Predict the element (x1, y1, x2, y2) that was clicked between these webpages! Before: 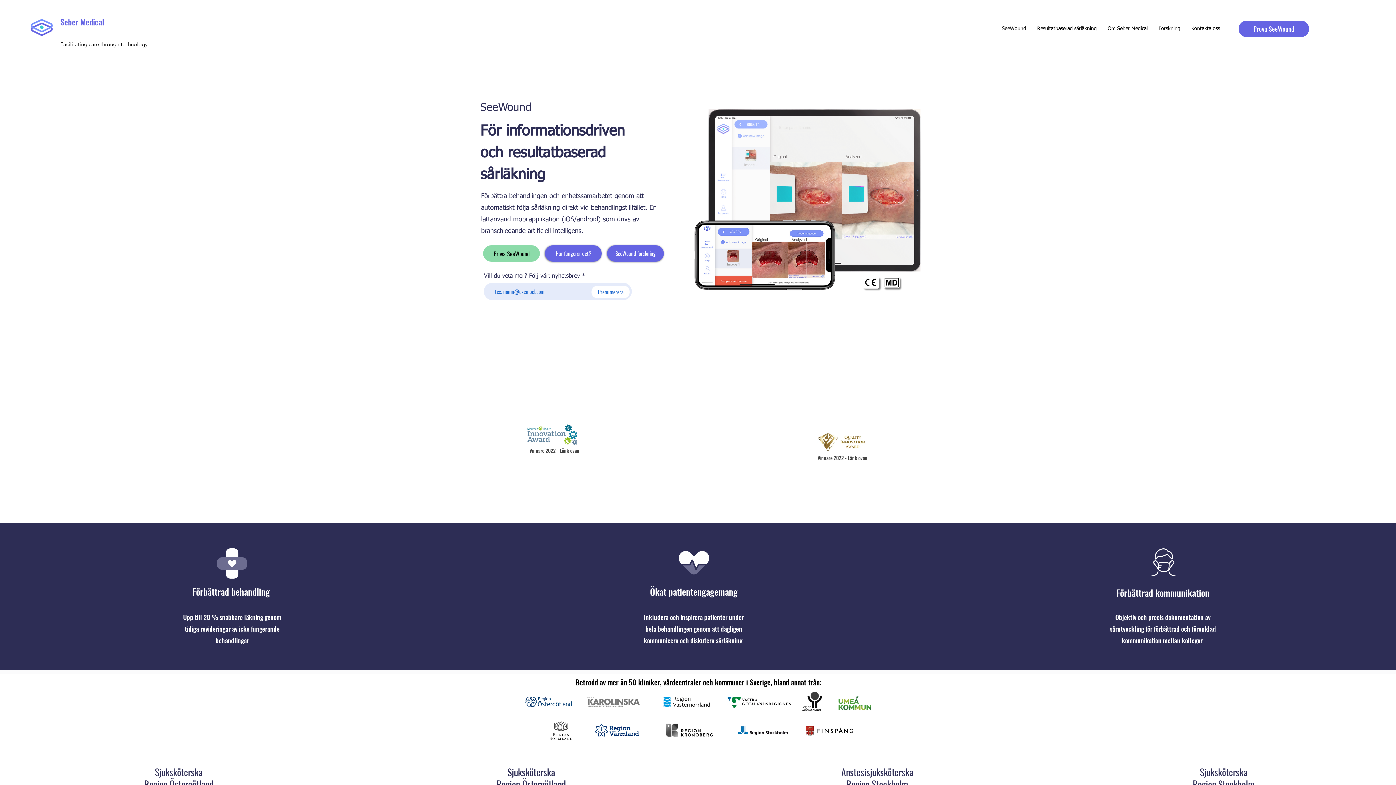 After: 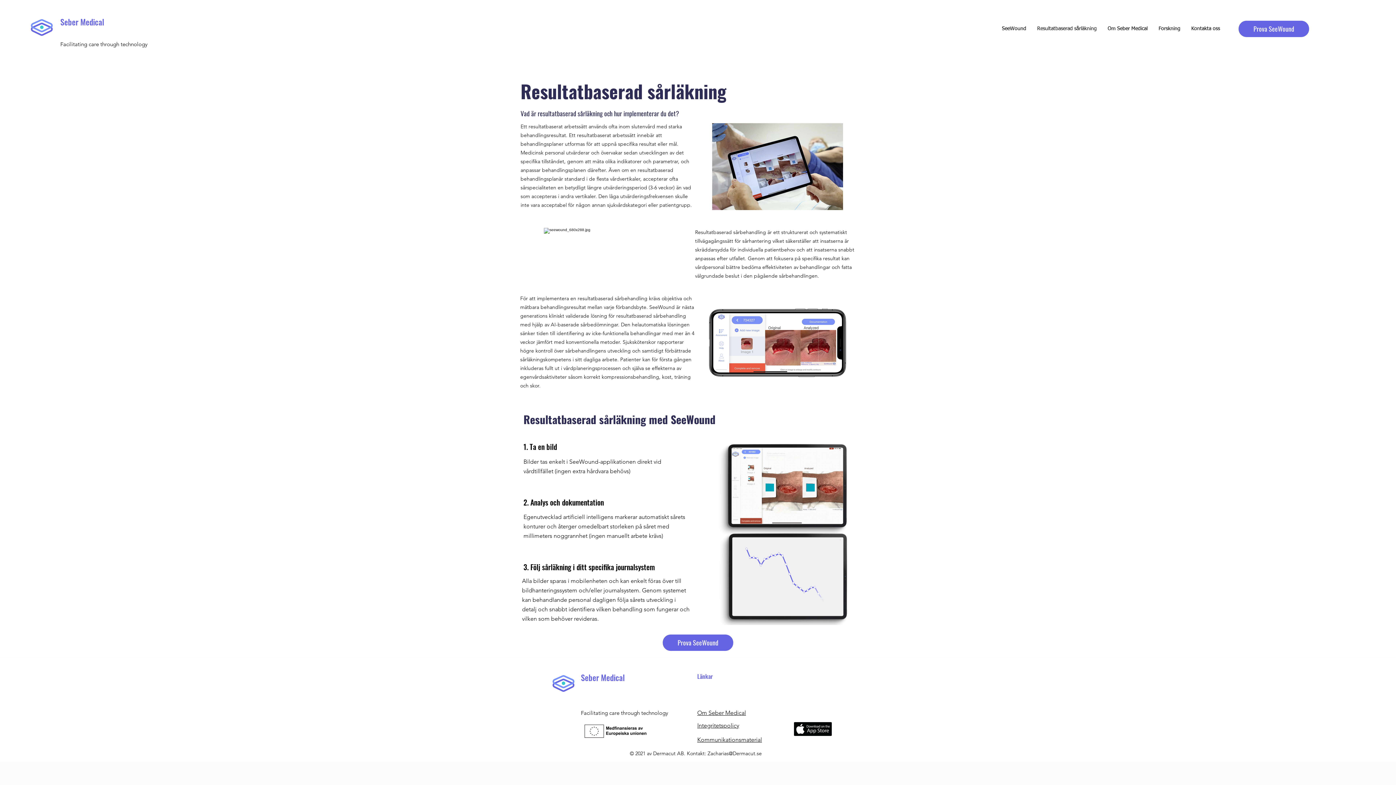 Action: label: Hur fungerar det? bbox: (545, 245, 601, 261)